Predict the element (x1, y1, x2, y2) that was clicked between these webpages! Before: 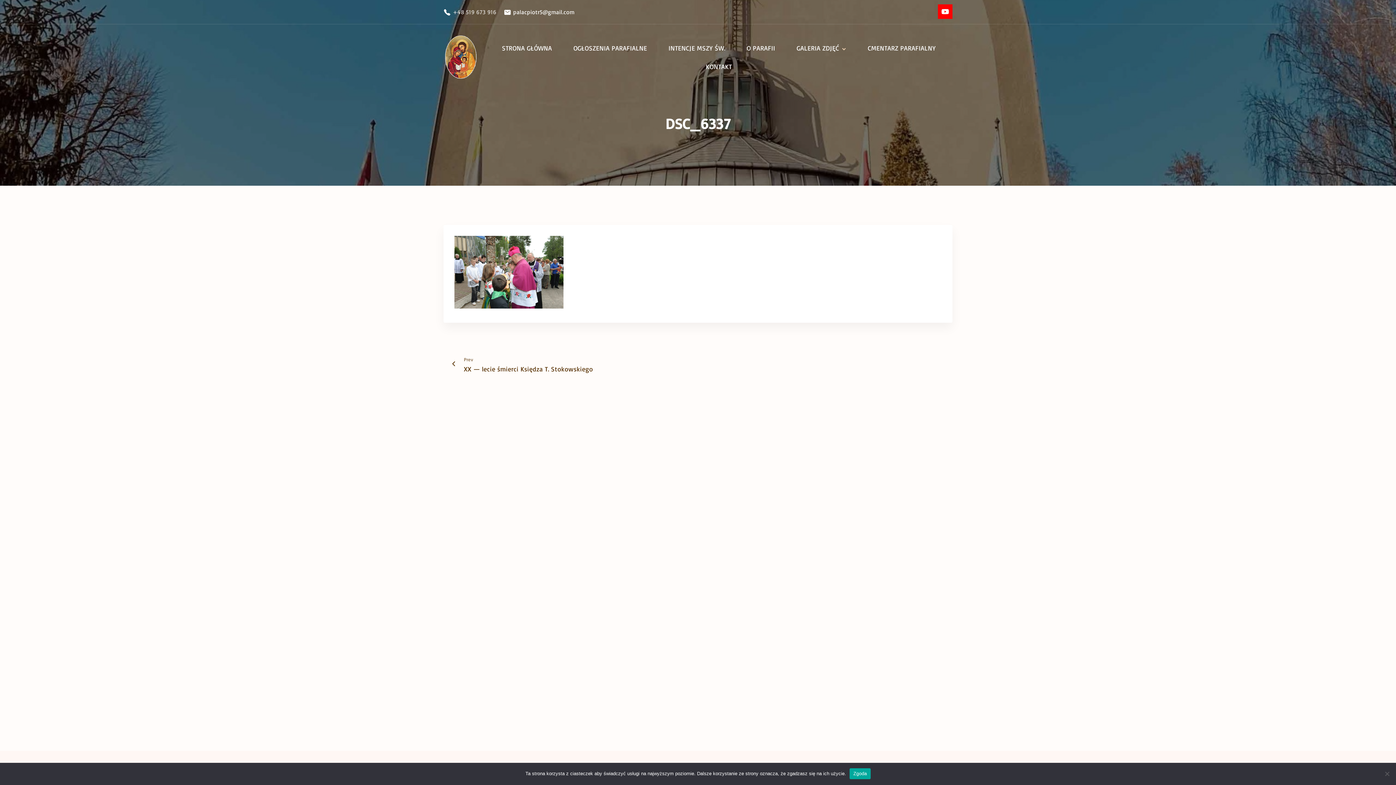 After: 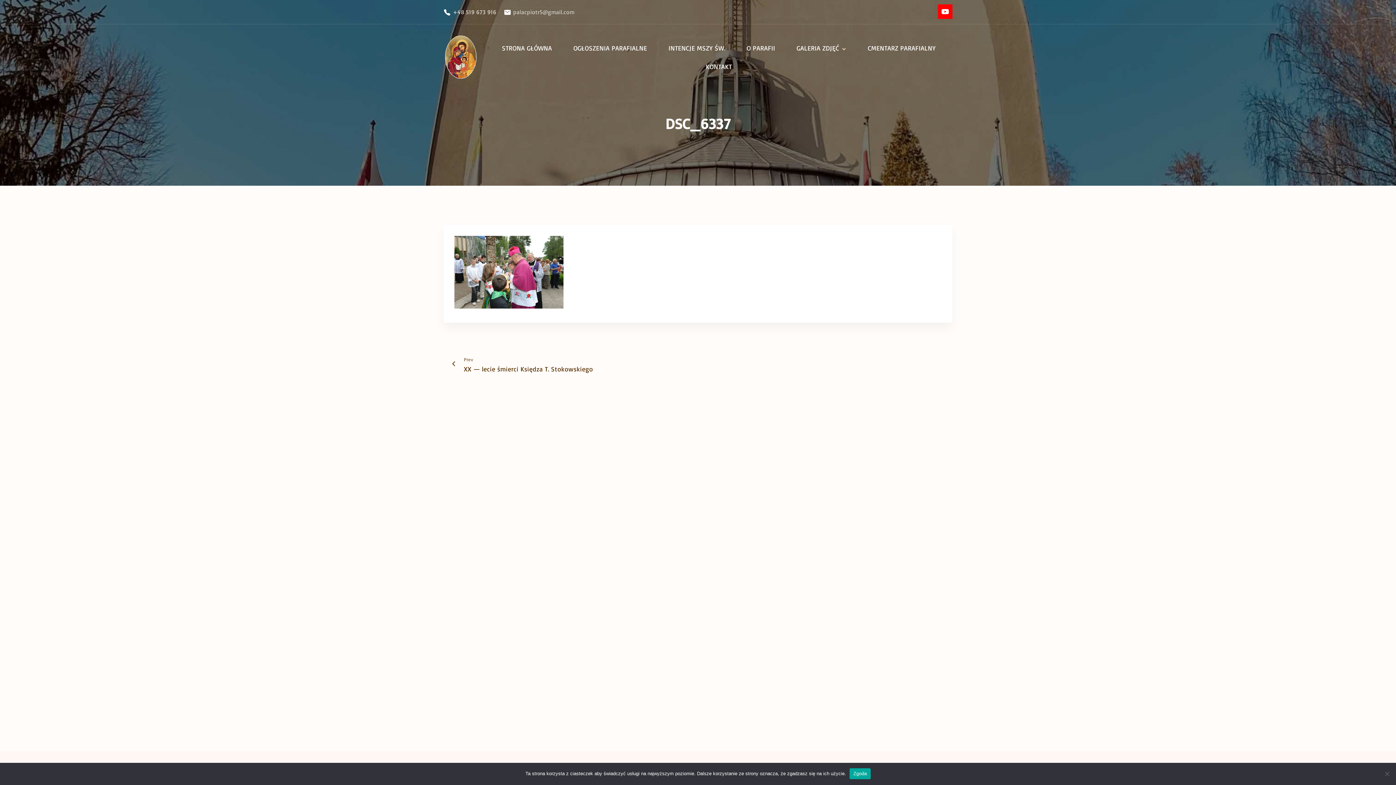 Action: bbox: (513, 8, 574, 15) label: palacpiotr5@gmail.com